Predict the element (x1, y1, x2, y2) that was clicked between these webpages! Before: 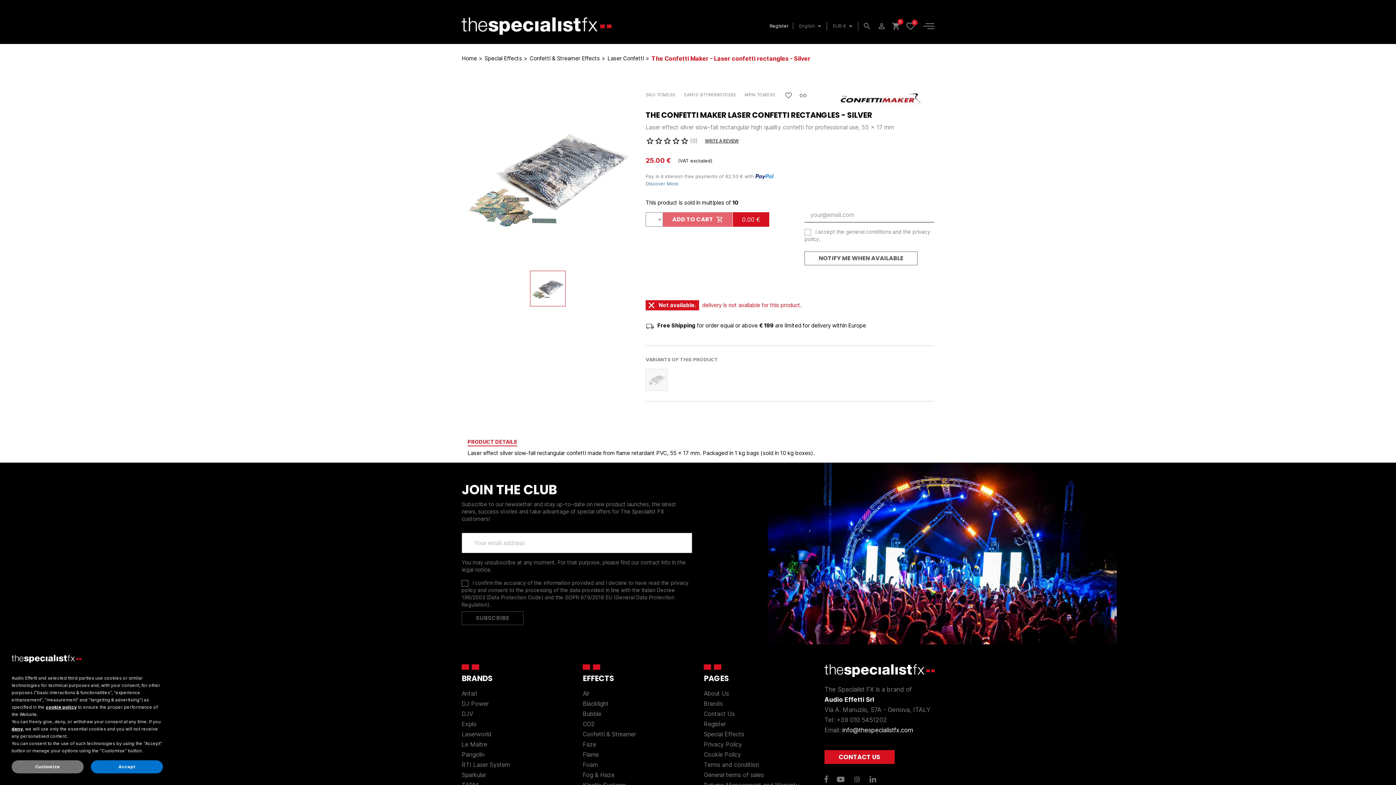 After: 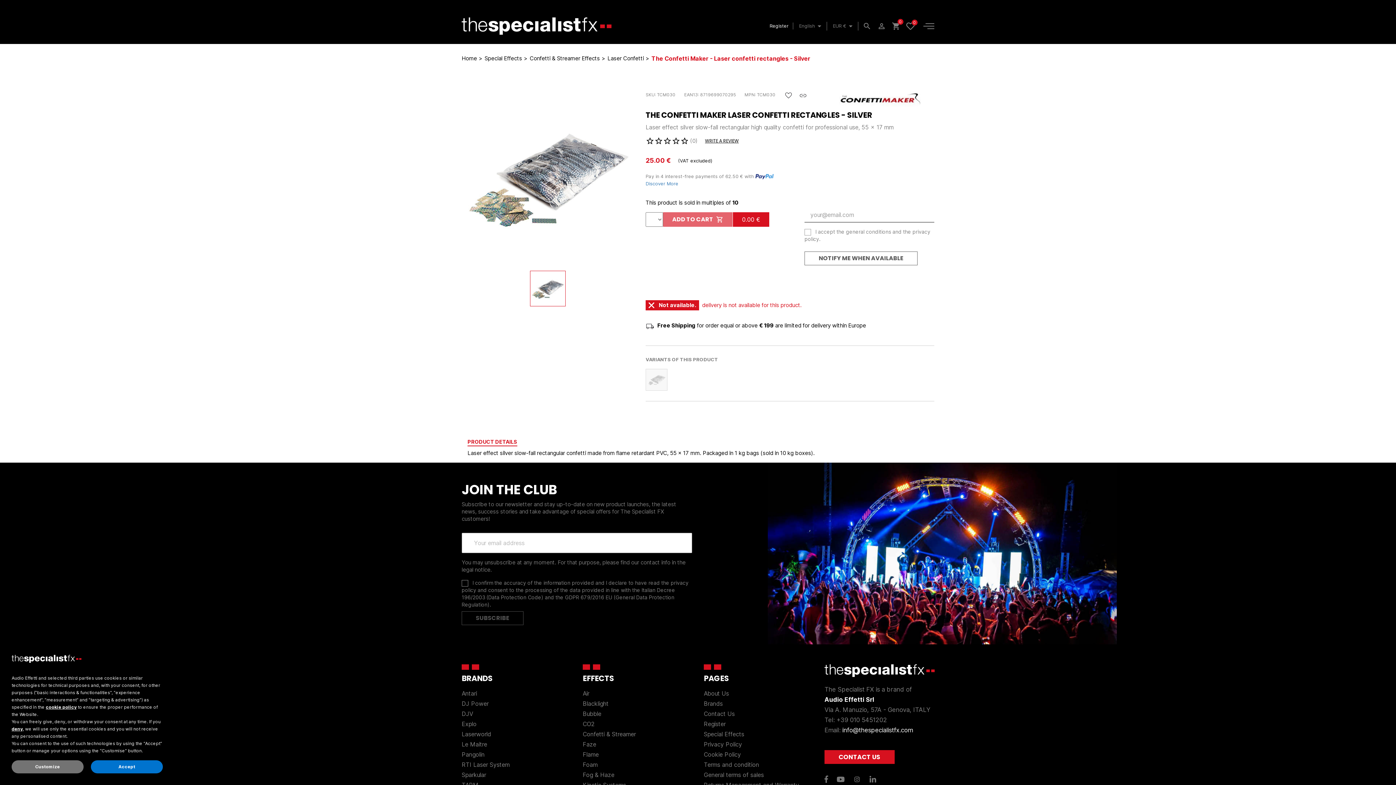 Action: bbox: (45, 704, 76, 710) label: cookie policy